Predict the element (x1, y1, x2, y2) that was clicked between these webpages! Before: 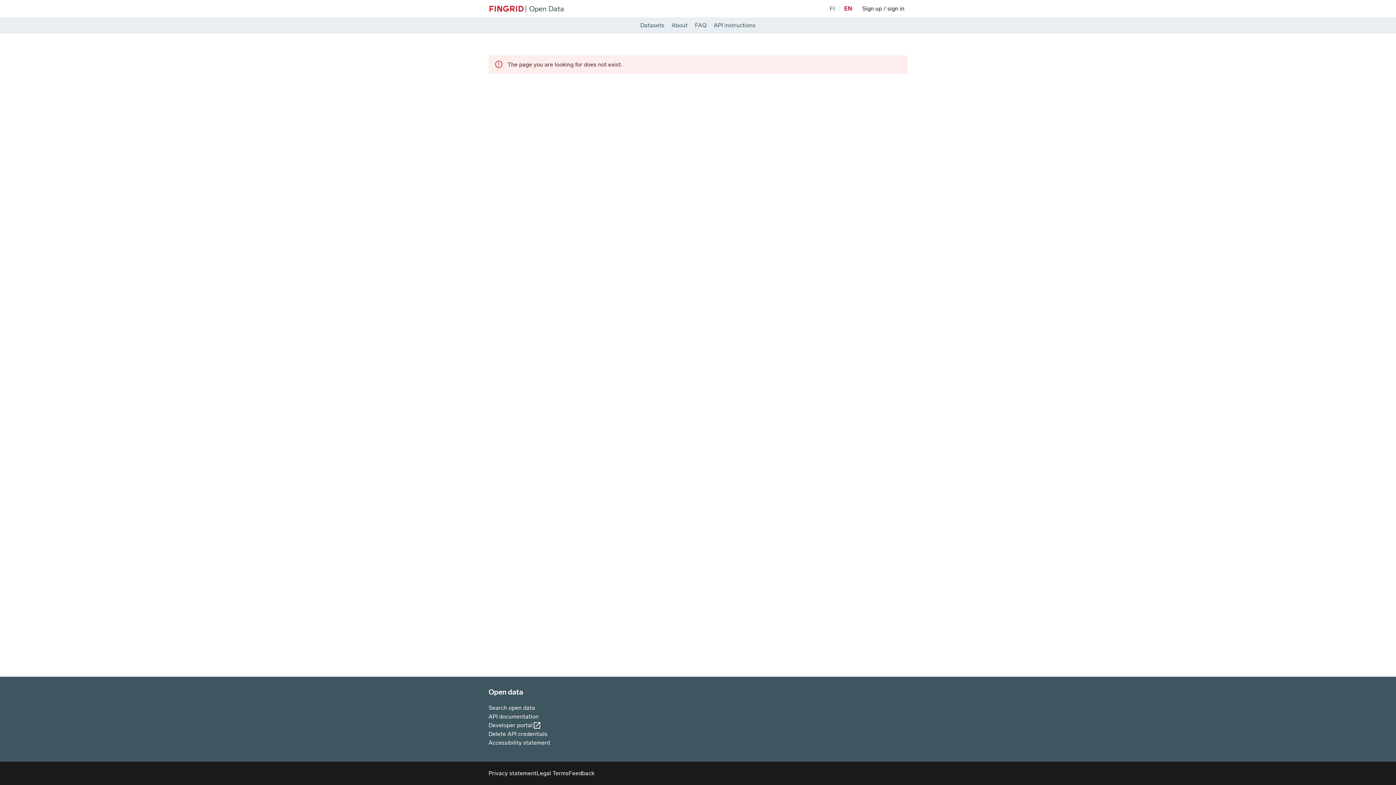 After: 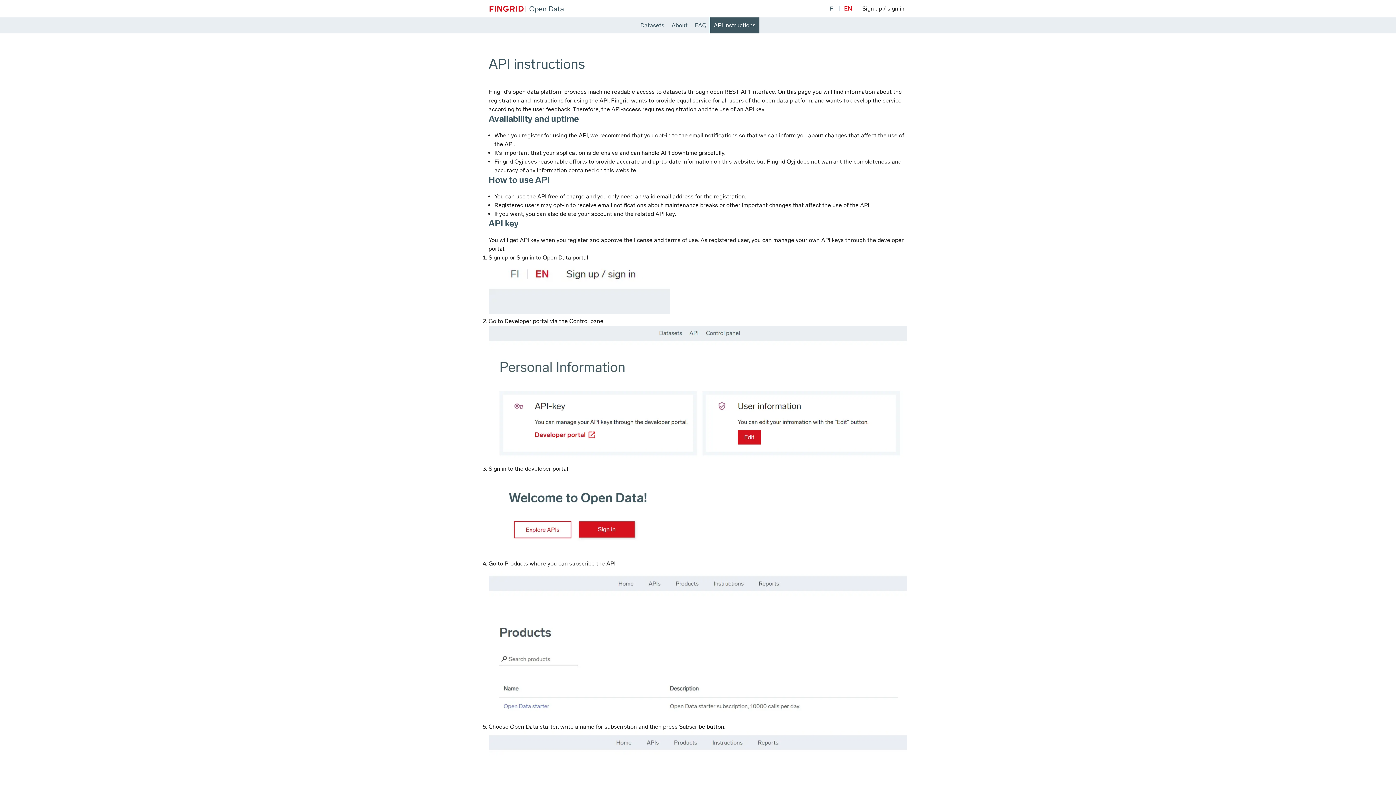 Action: label: API instructions bbox: (710, 17, 759, 33)